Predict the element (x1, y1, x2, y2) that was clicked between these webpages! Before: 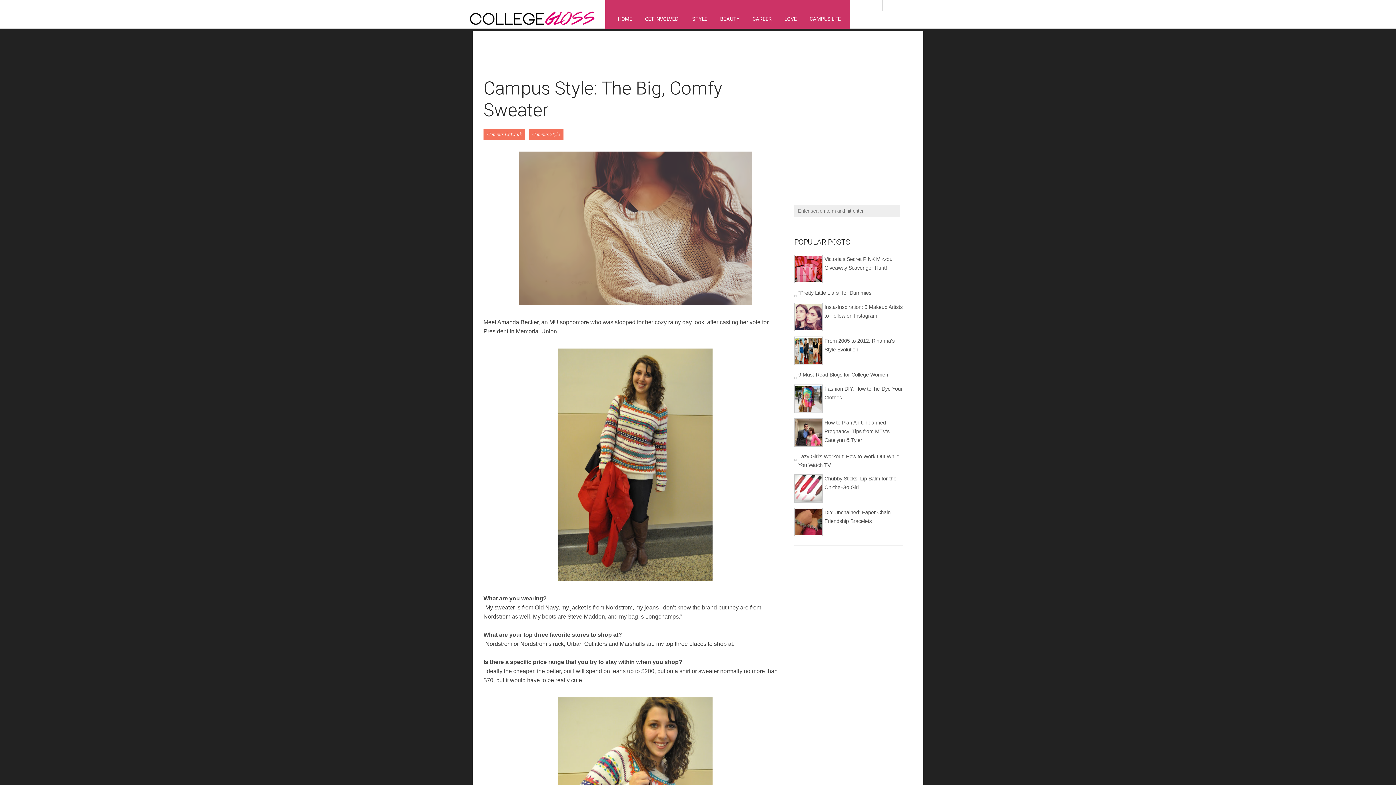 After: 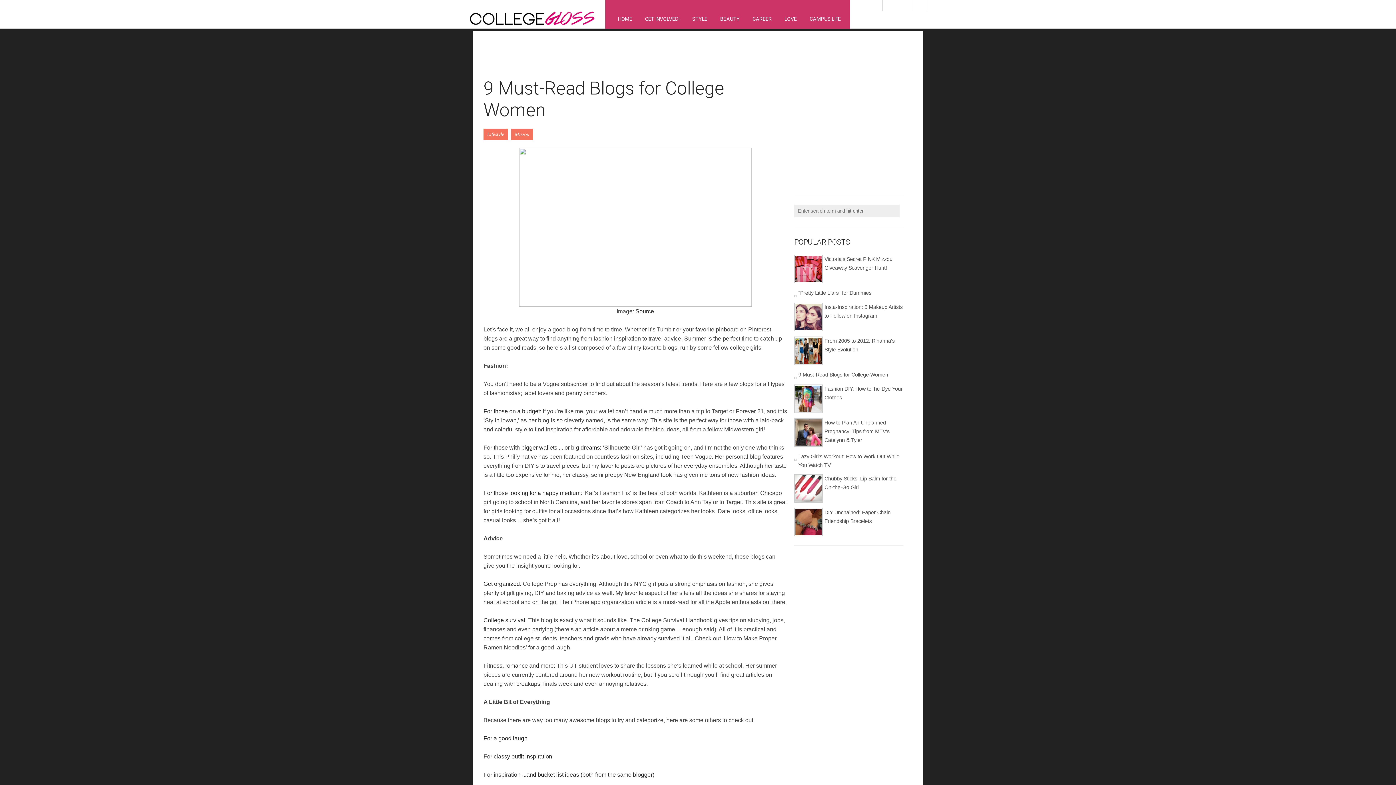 Action: label: 9 Must-Read Blogs for College Women bbox: (798, 372, 888, 377)